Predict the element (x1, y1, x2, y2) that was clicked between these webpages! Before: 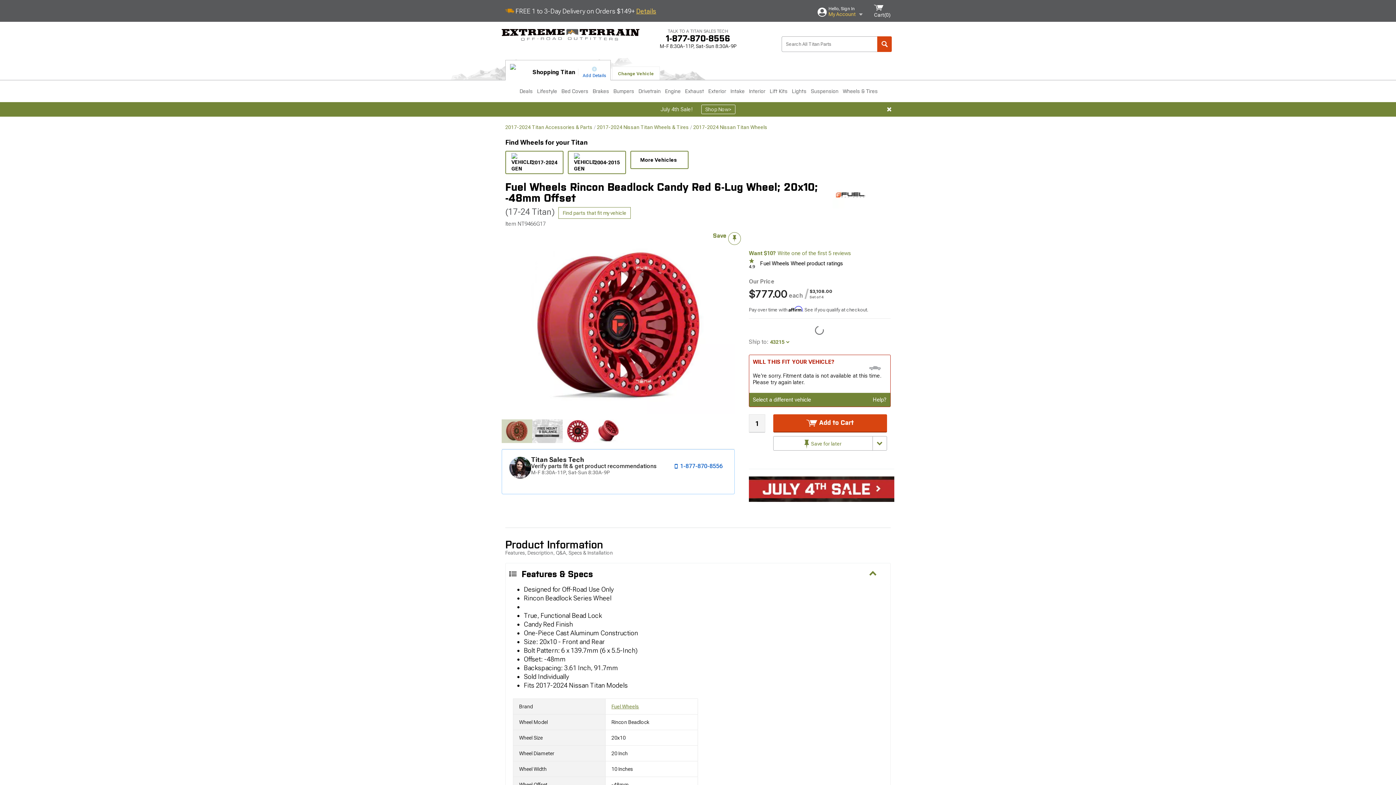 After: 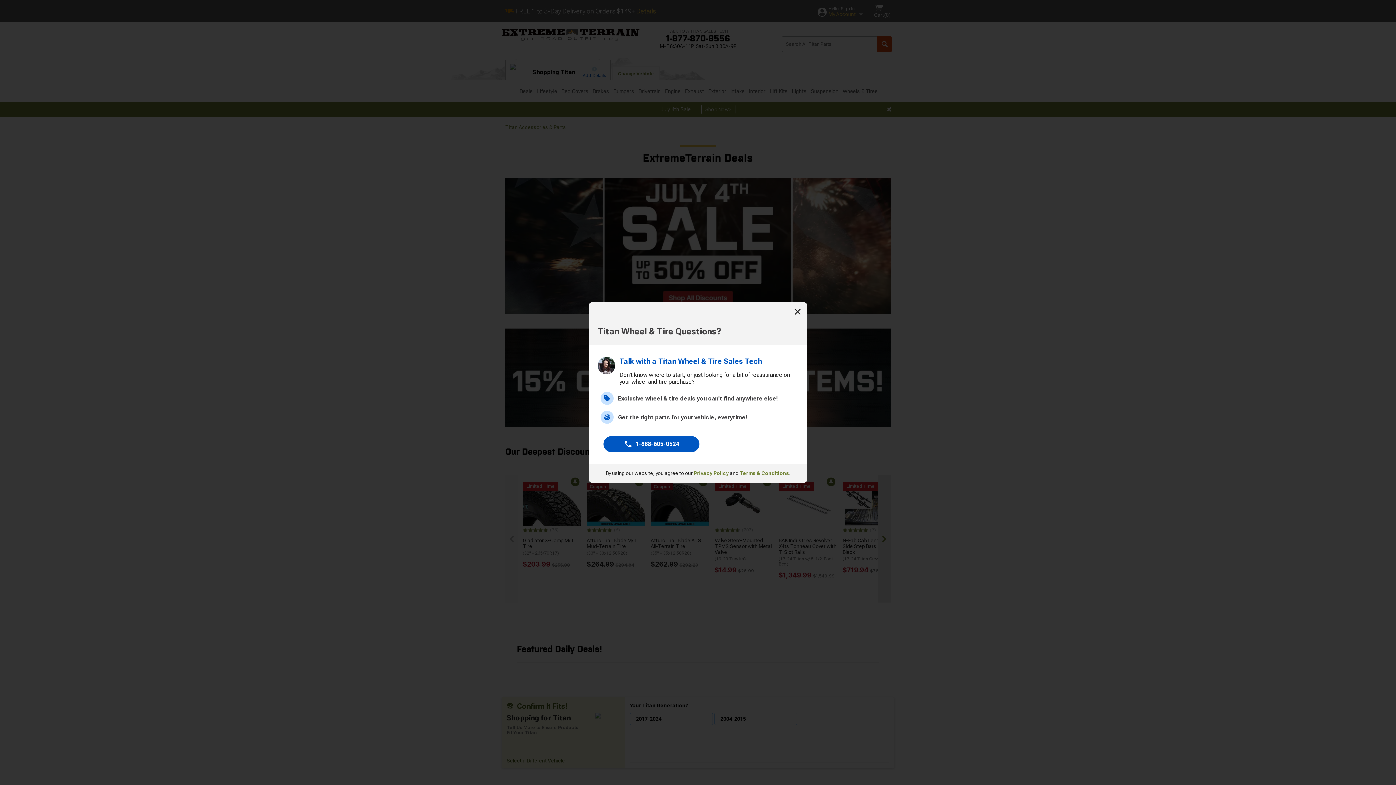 Action: label: Deals bbox: (517, 80, 535, 102)